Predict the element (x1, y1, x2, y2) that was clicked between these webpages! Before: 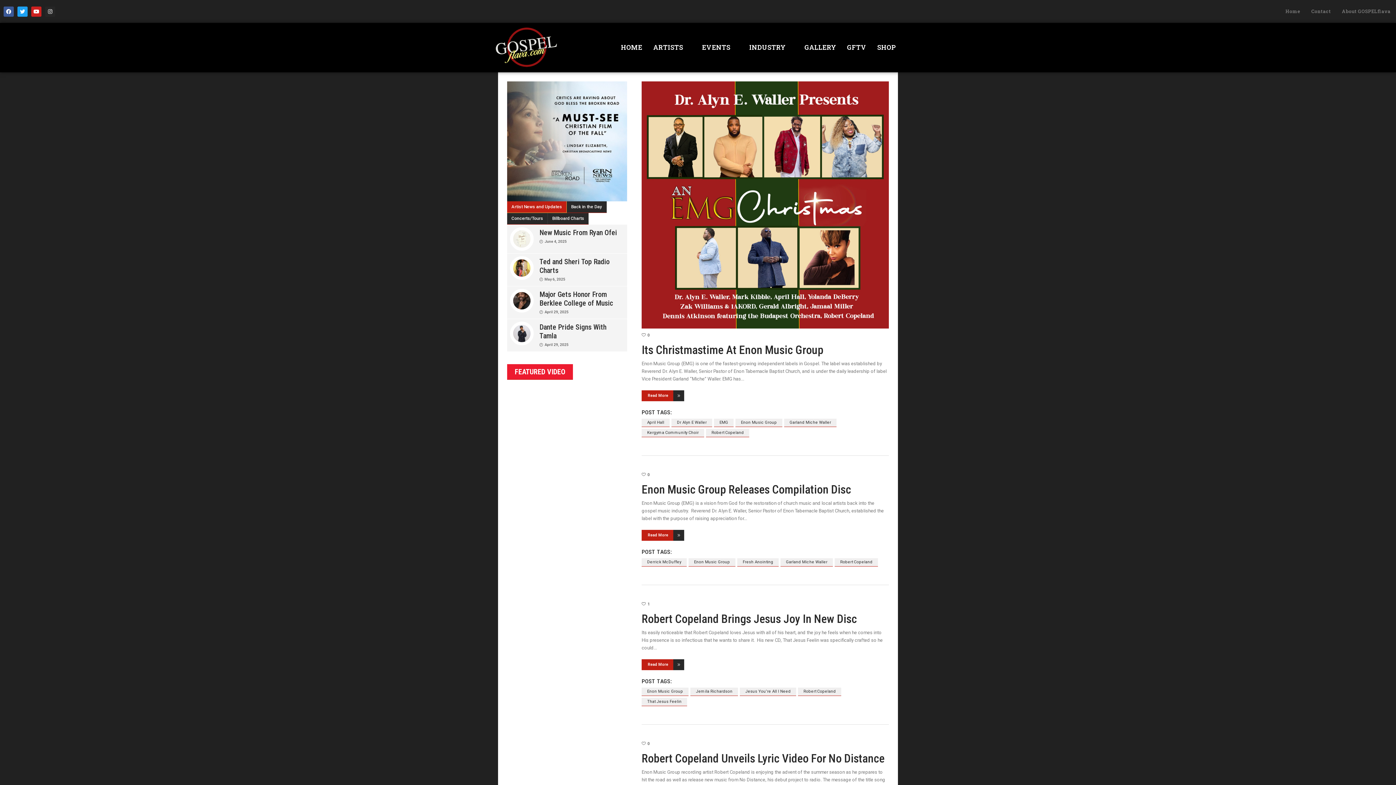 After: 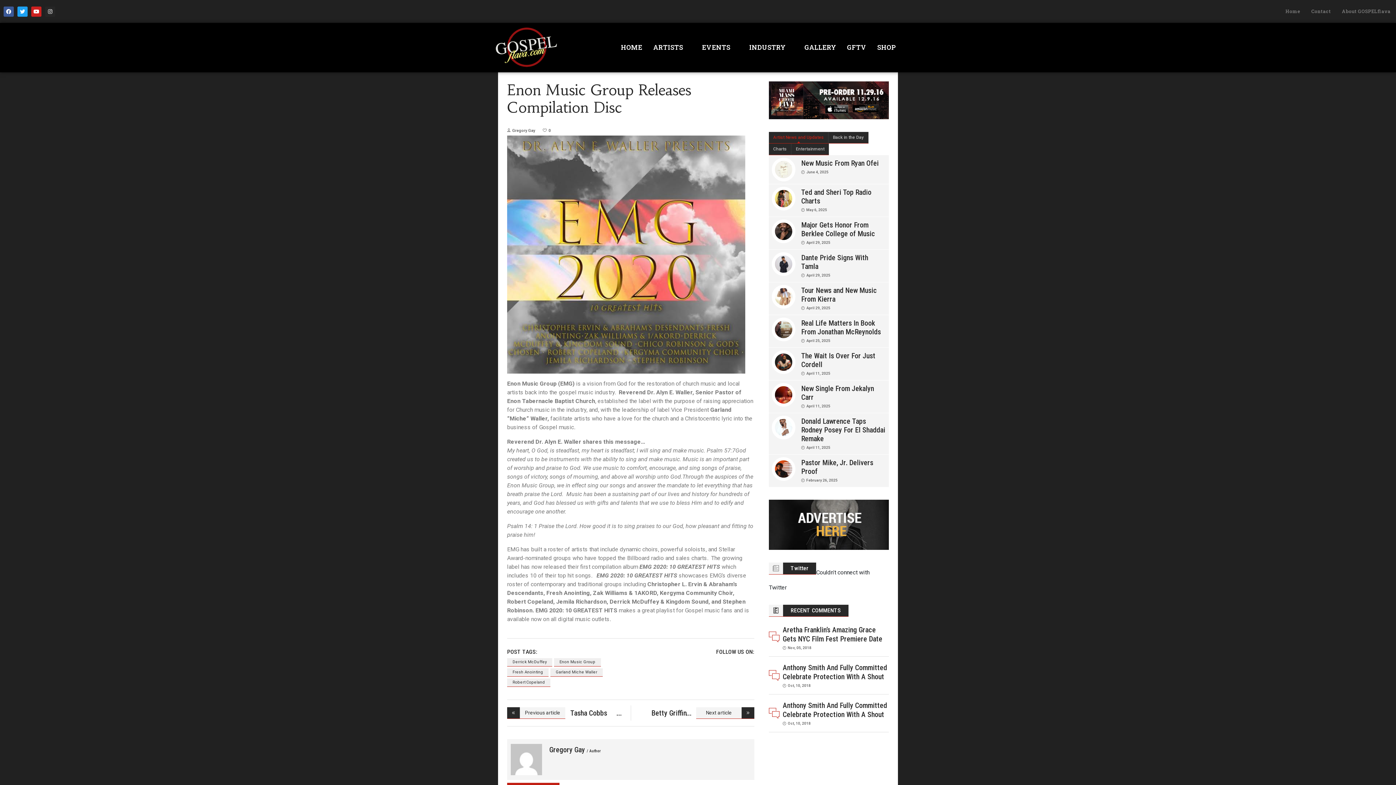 Action: bbox: (641, 482, 851, 496) label: Enon Music Group Releases Compilation Disc